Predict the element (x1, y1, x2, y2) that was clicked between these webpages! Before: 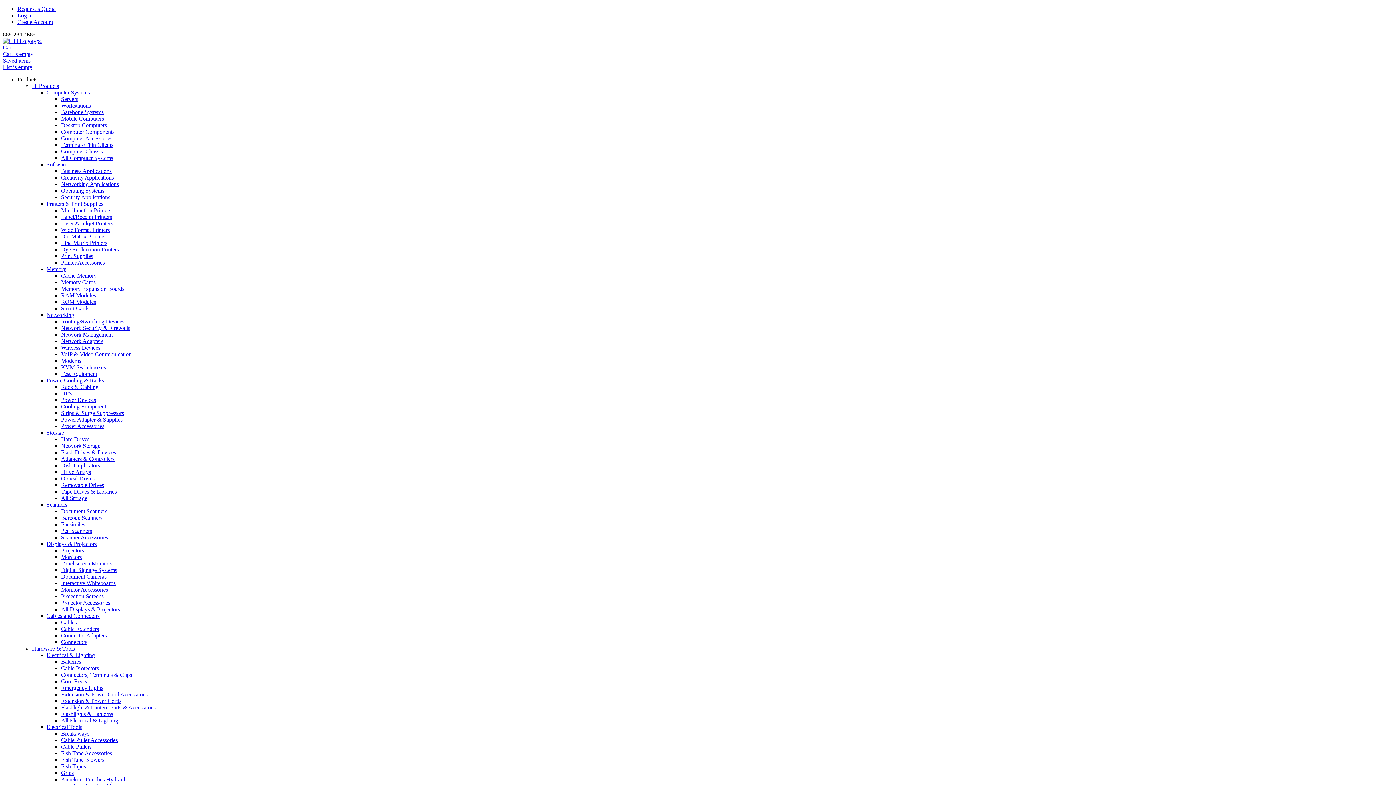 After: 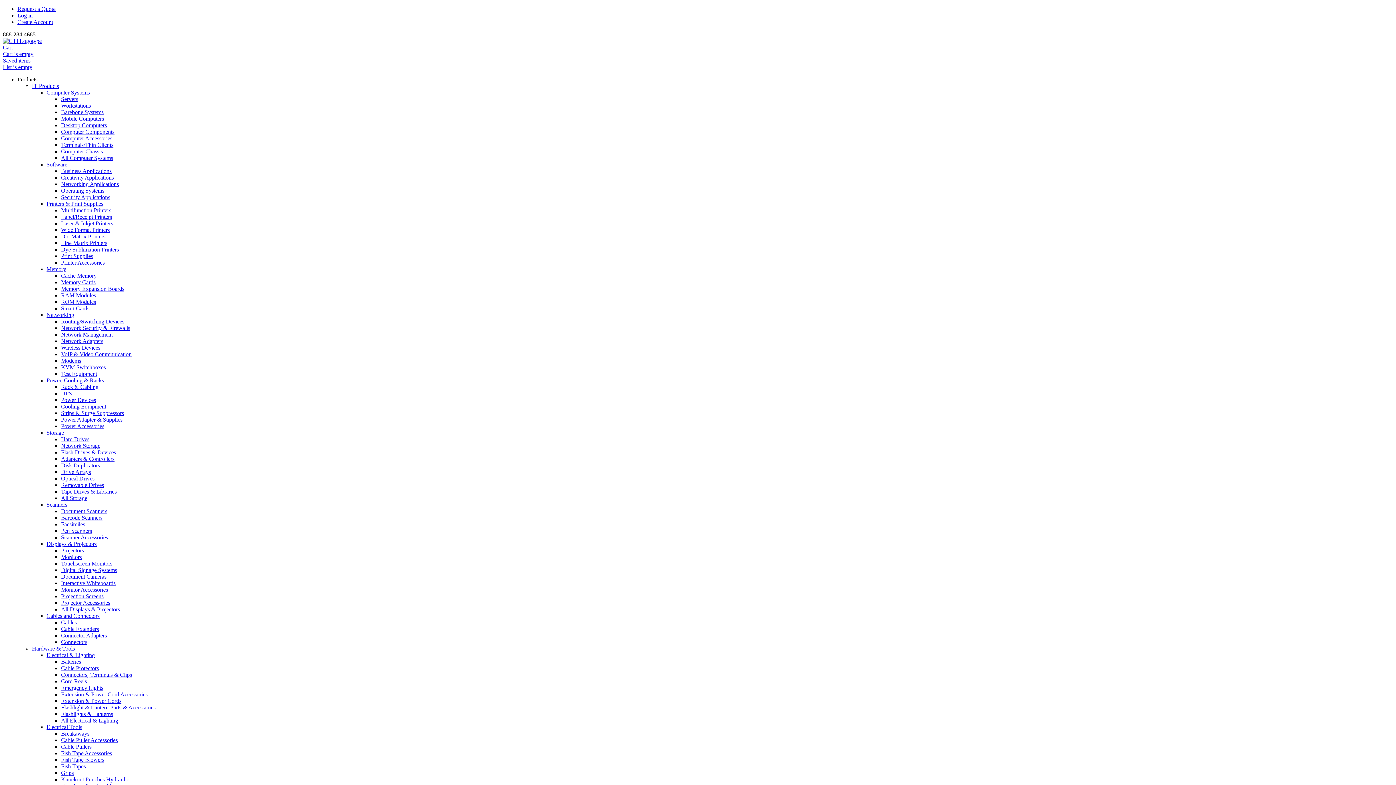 Action: label: Workstations bbox: (61, 102, 90, 108)